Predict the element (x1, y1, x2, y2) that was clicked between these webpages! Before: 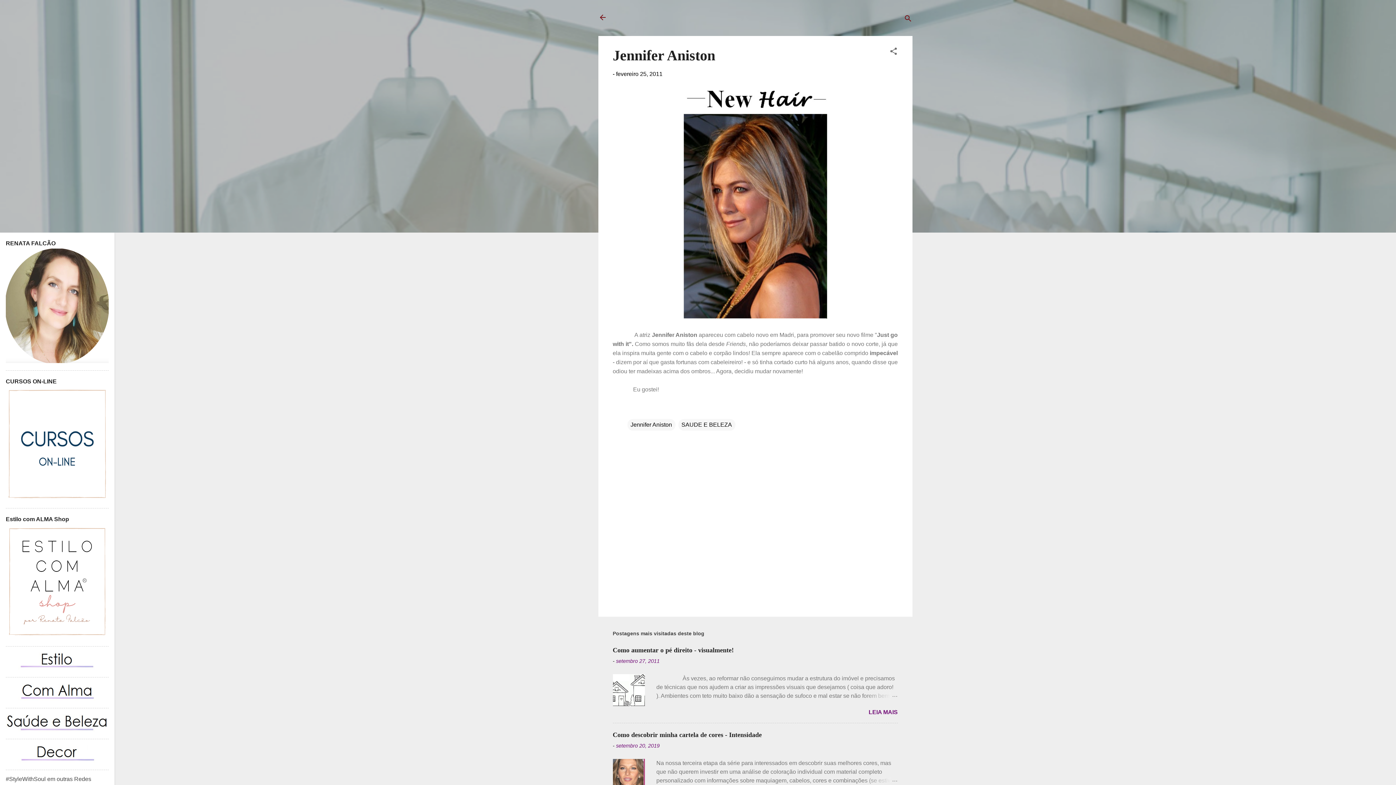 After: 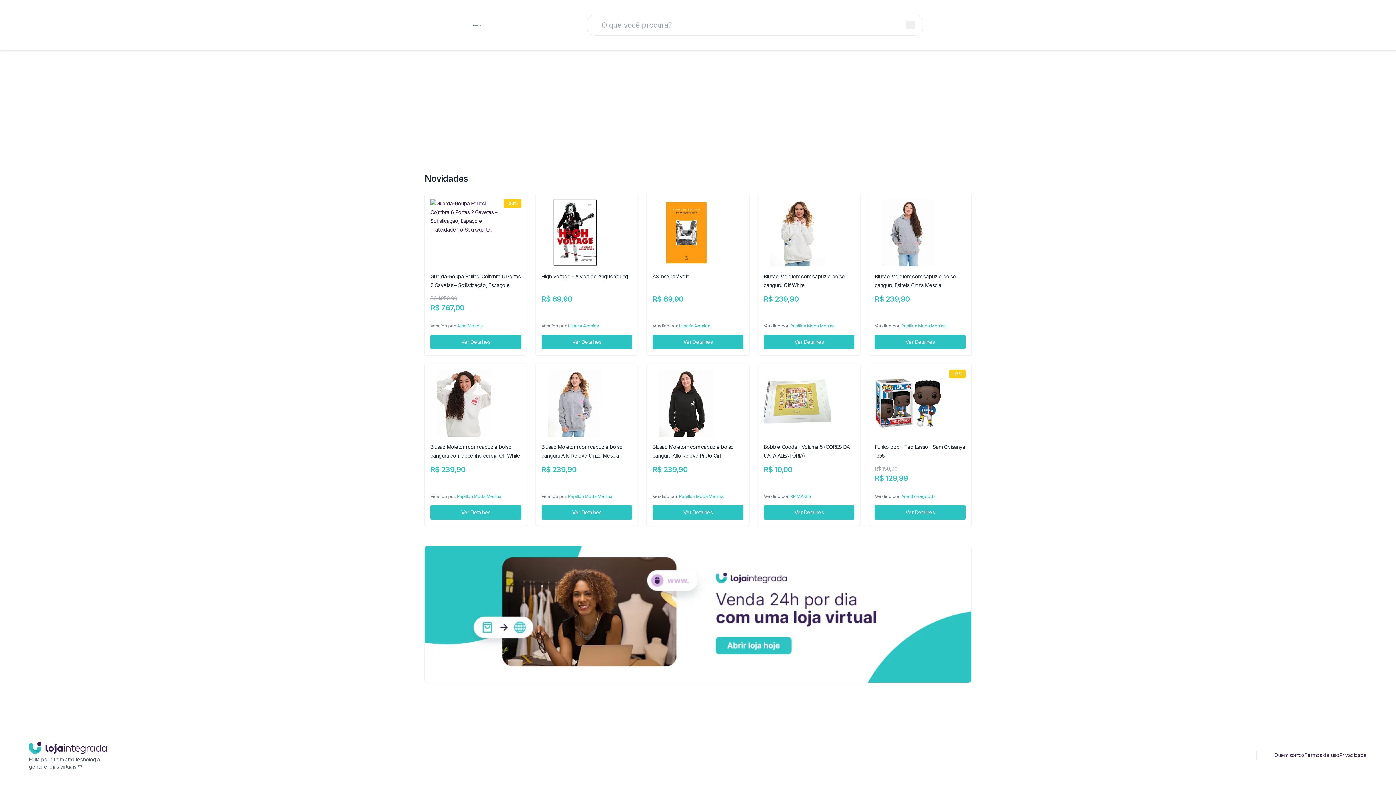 Action: bbox: (5, 634, 108, 640)